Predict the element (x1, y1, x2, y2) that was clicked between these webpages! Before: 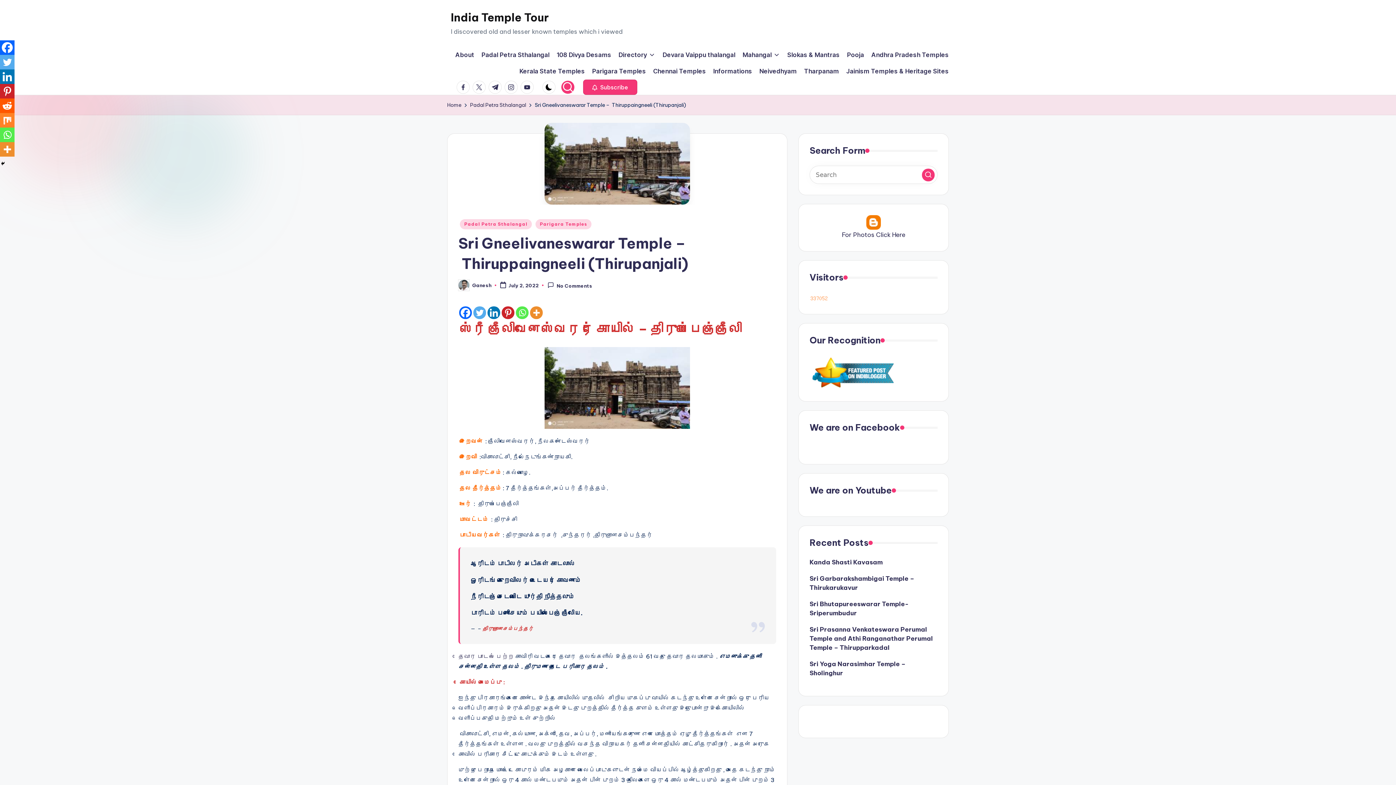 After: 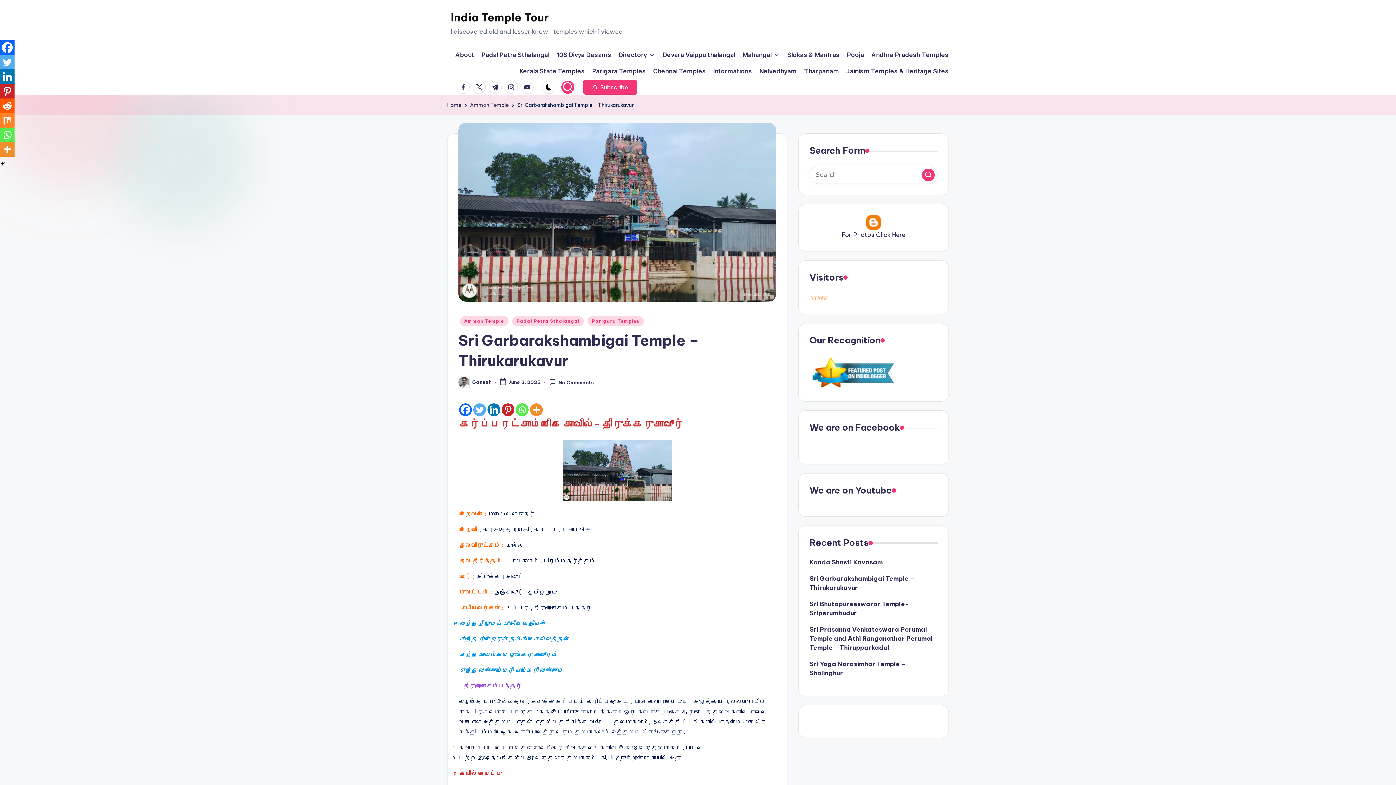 Action: label: Sri Garbarakshambigai Temple – Thirukarukavur bbox: (809, 574, 937, 592)